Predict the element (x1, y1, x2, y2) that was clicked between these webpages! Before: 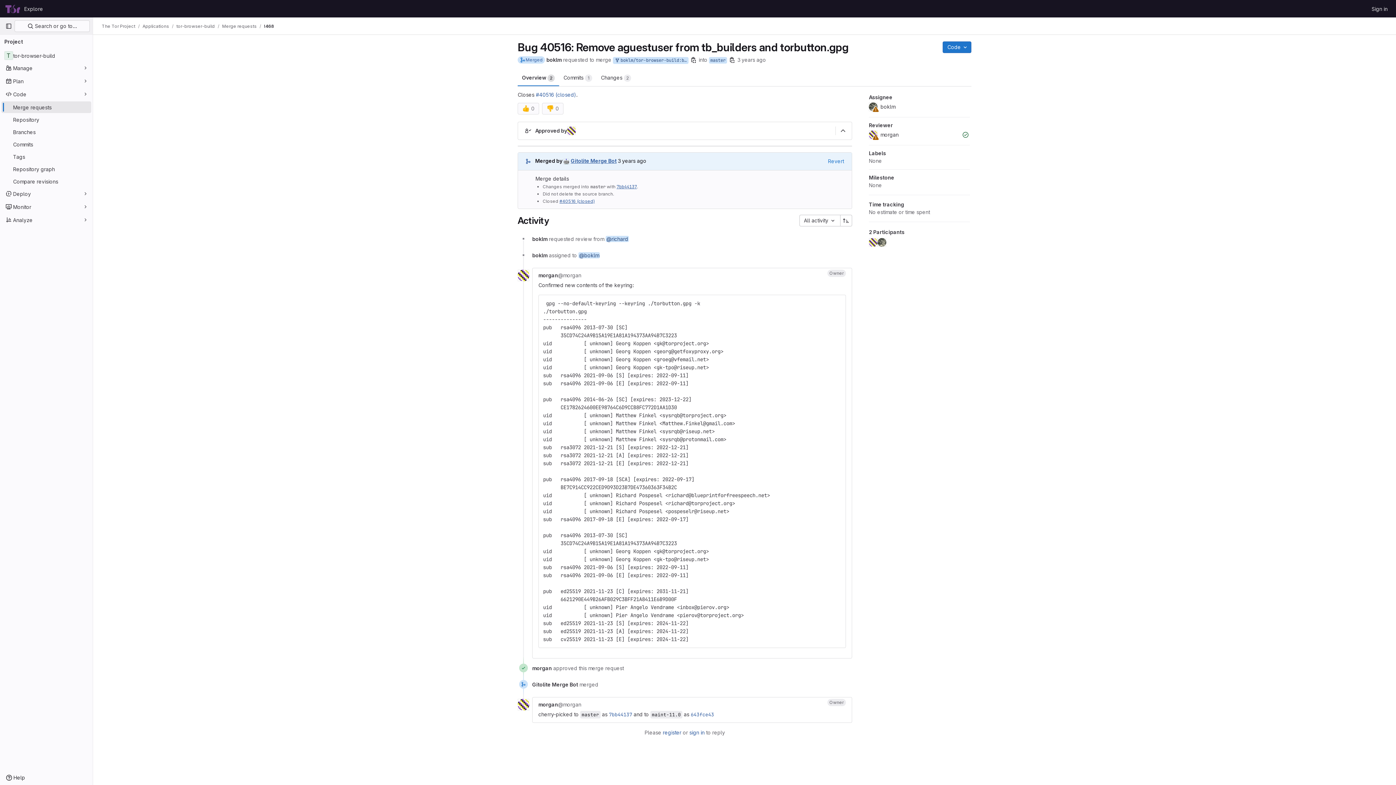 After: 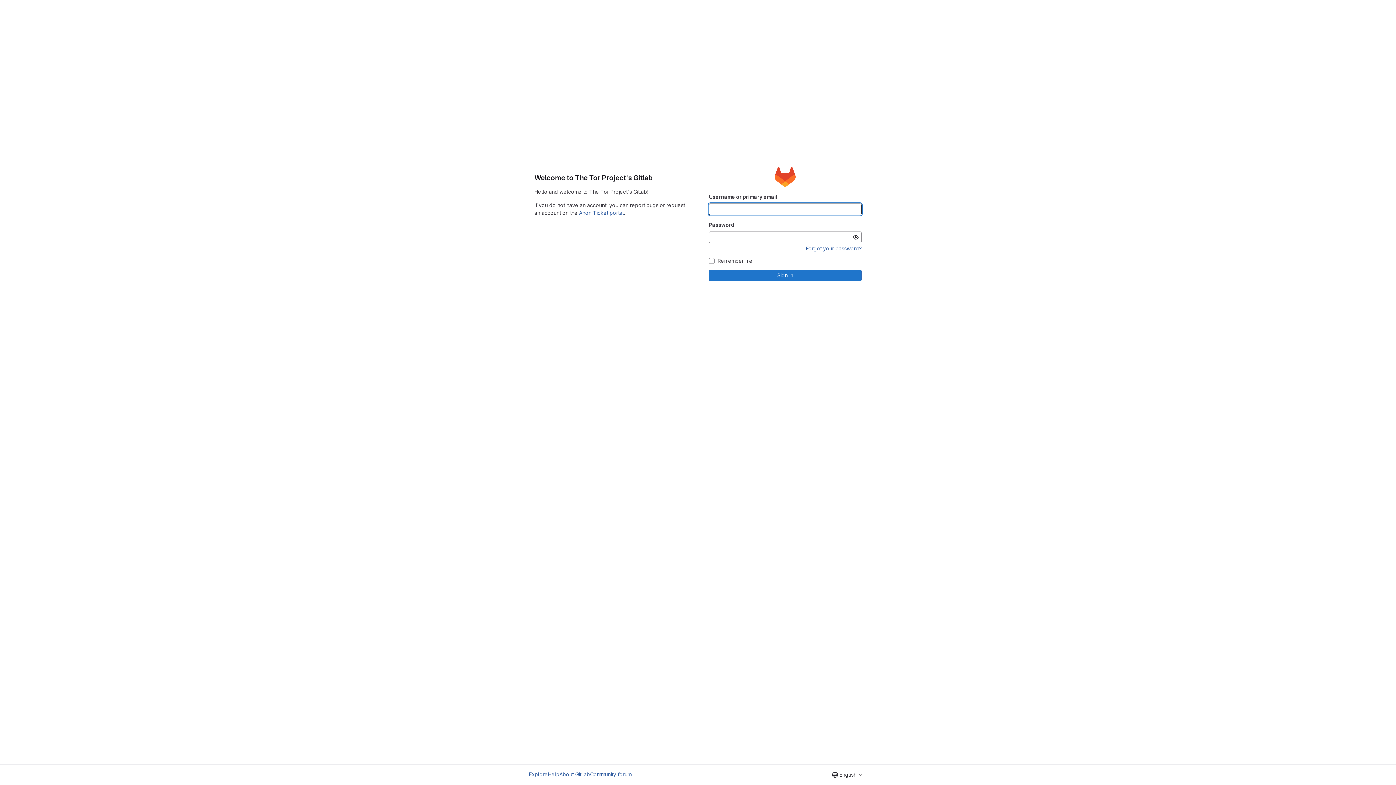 Action: bbox: (1369, 2, 1390, 14) label: Sign in